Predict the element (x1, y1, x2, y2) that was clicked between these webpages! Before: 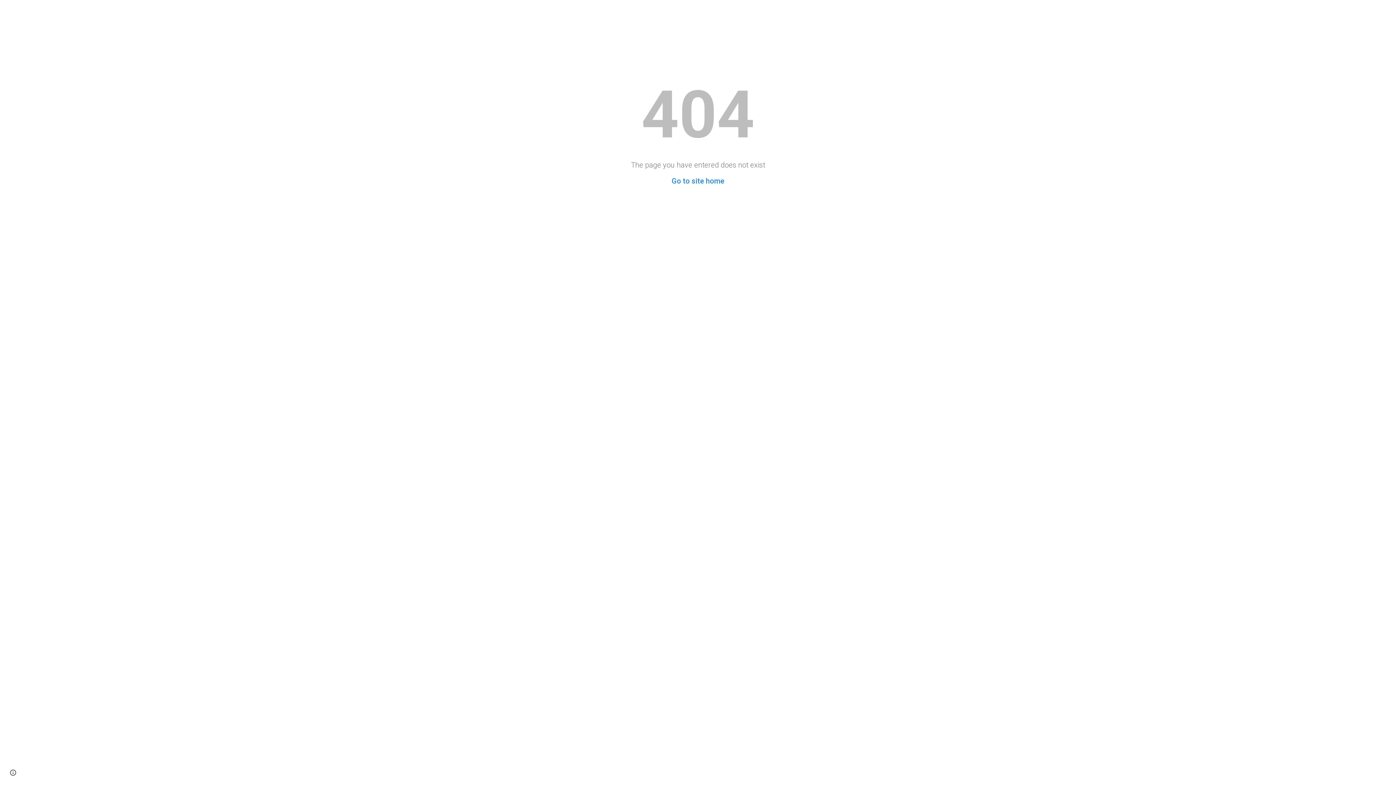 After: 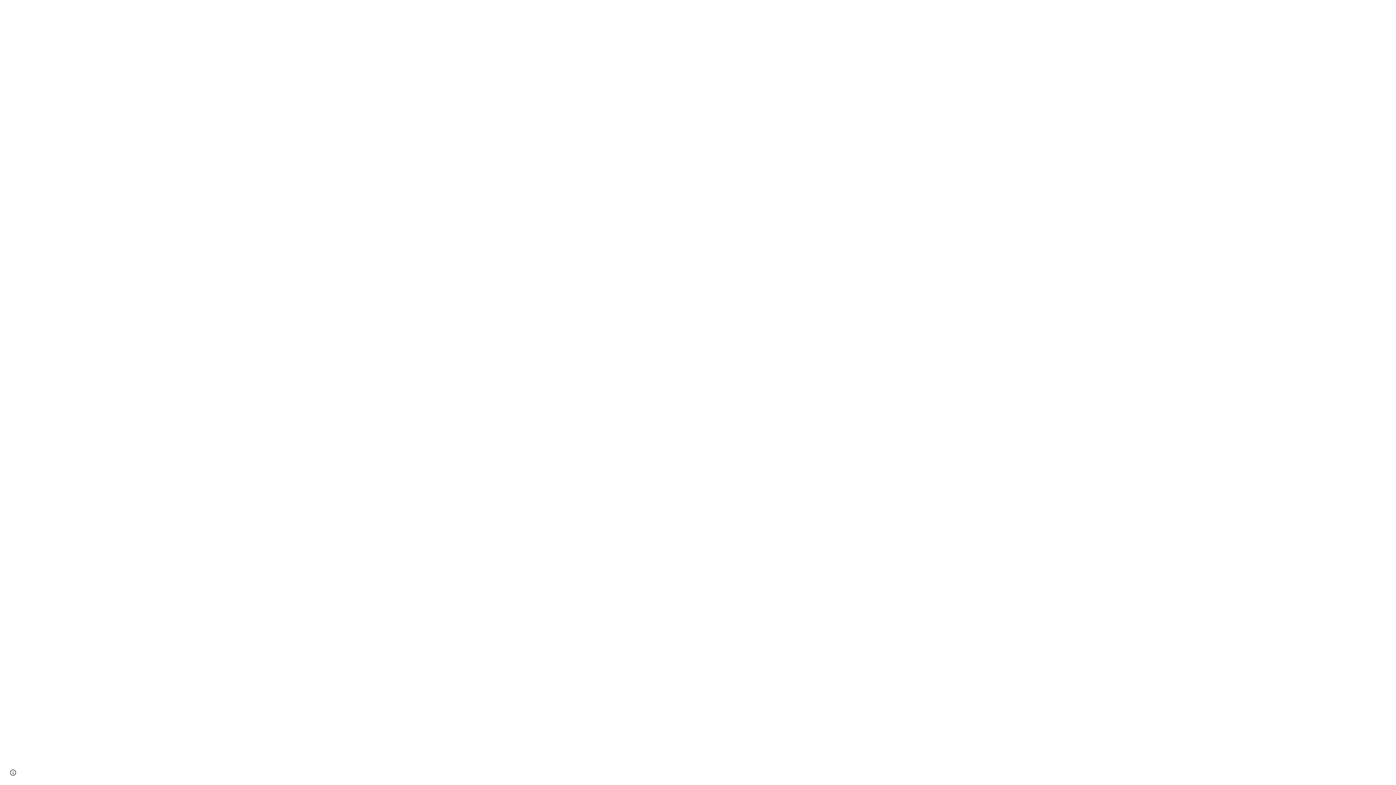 Action: bbox: (671, 176, 724, 185) label: Go to site home